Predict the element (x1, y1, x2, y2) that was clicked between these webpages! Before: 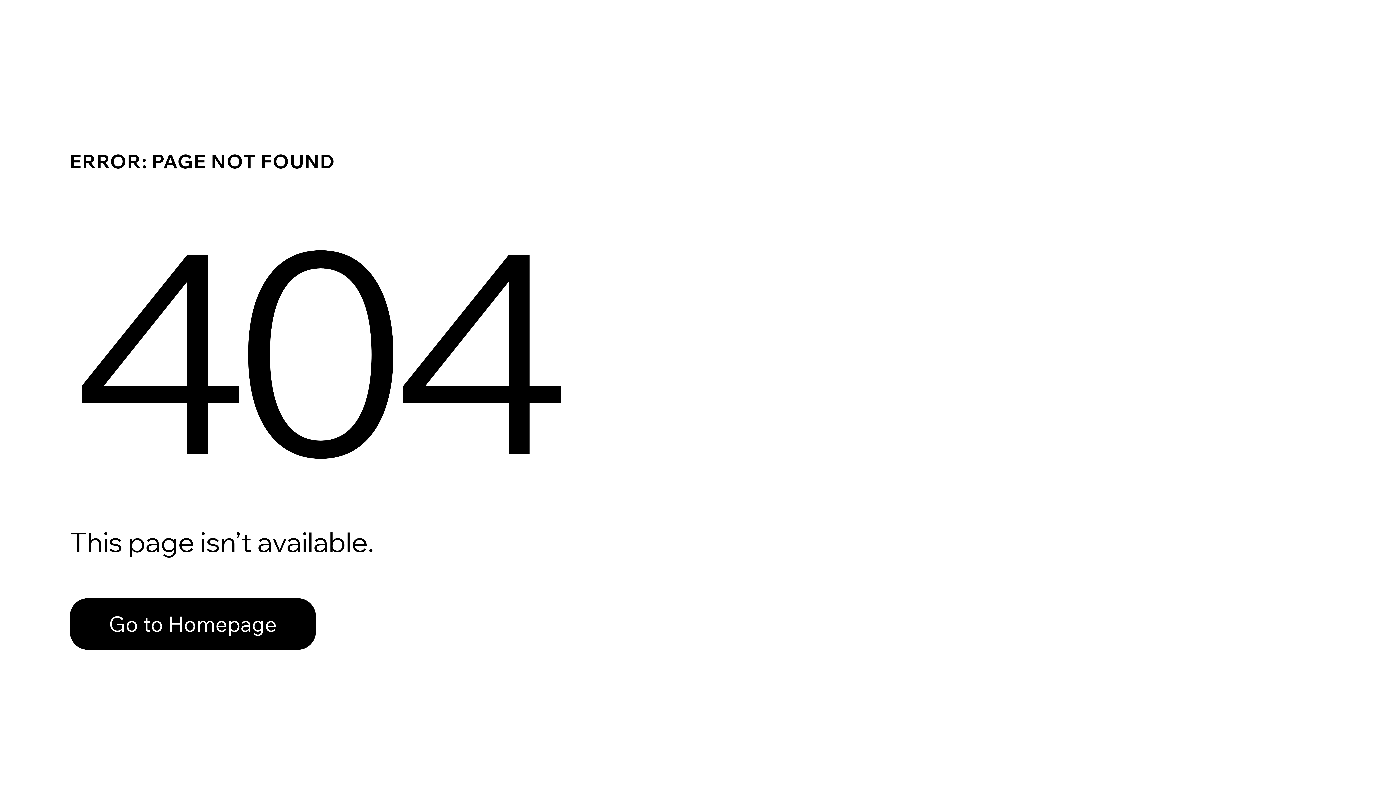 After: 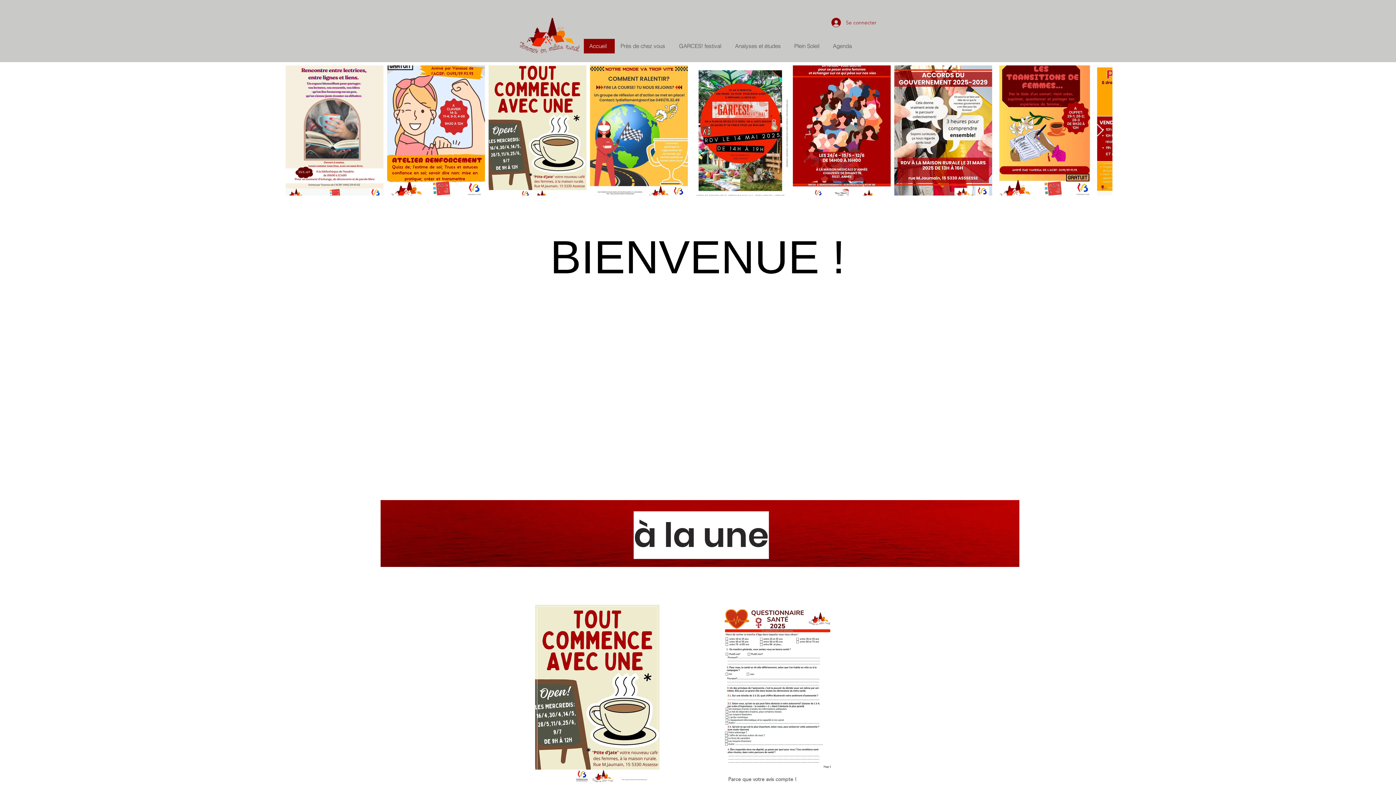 Action: bbox: (69, 582, 768, 659) label: Go to Homepage